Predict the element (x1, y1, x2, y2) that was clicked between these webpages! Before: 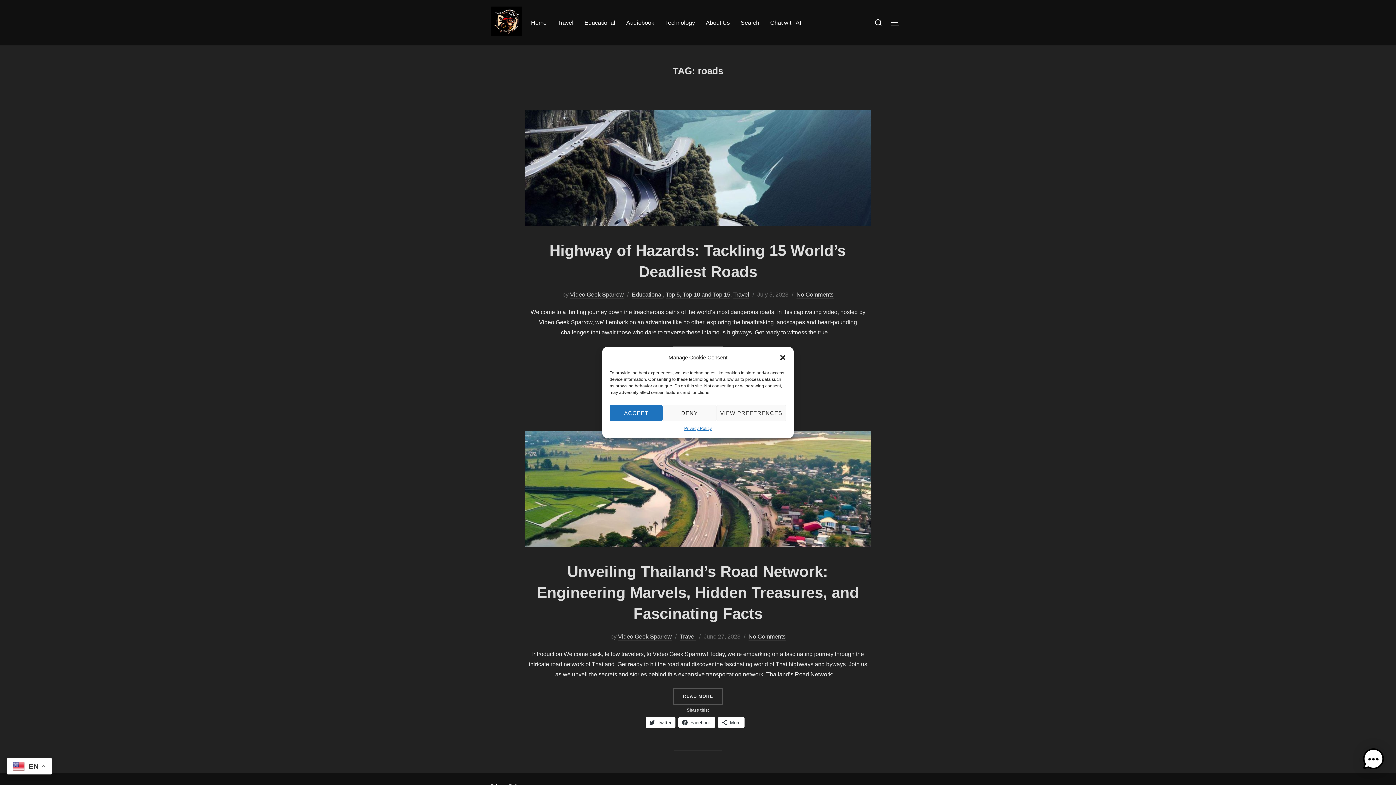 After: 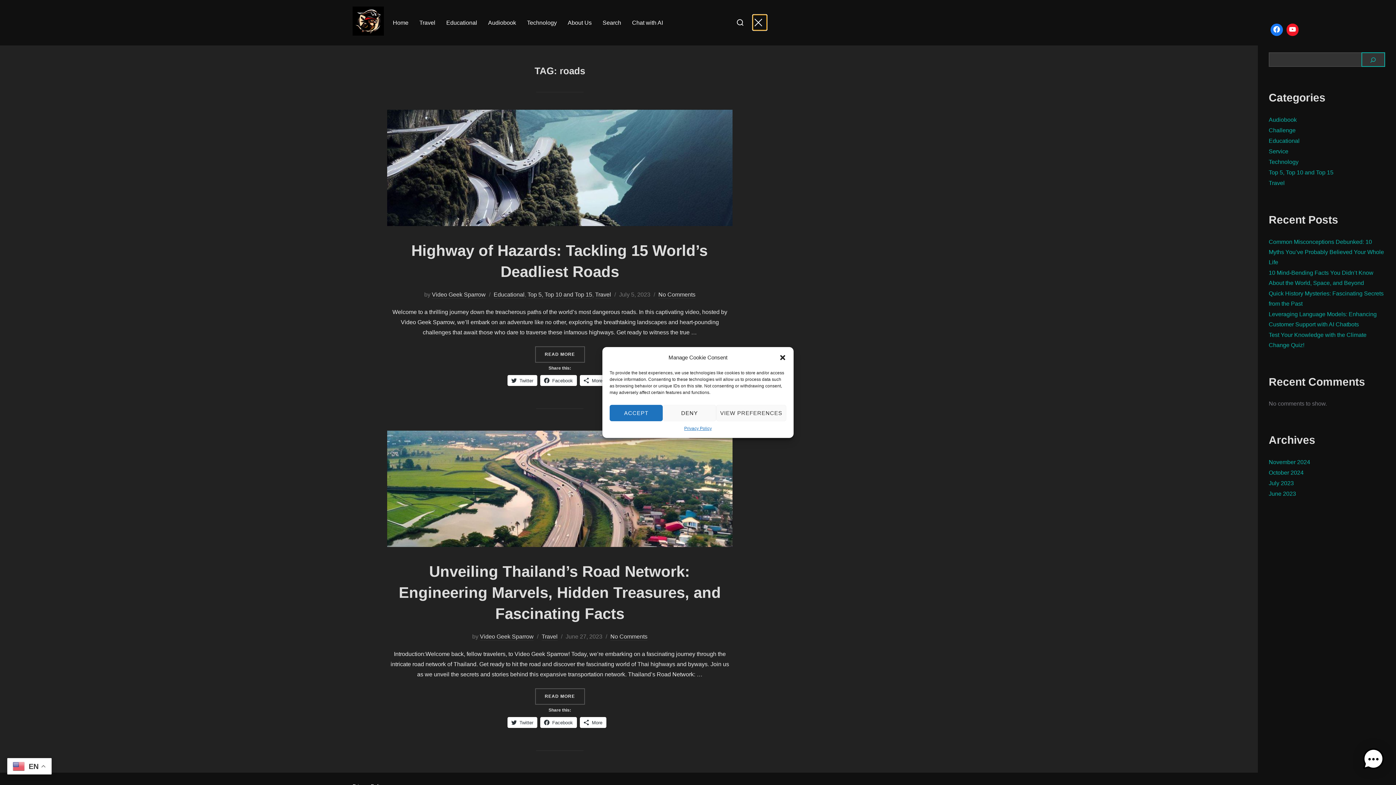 Action: label: TOGGLE SIDEBAR & NAVIGATION bbox: (890, 14, 905, 30)